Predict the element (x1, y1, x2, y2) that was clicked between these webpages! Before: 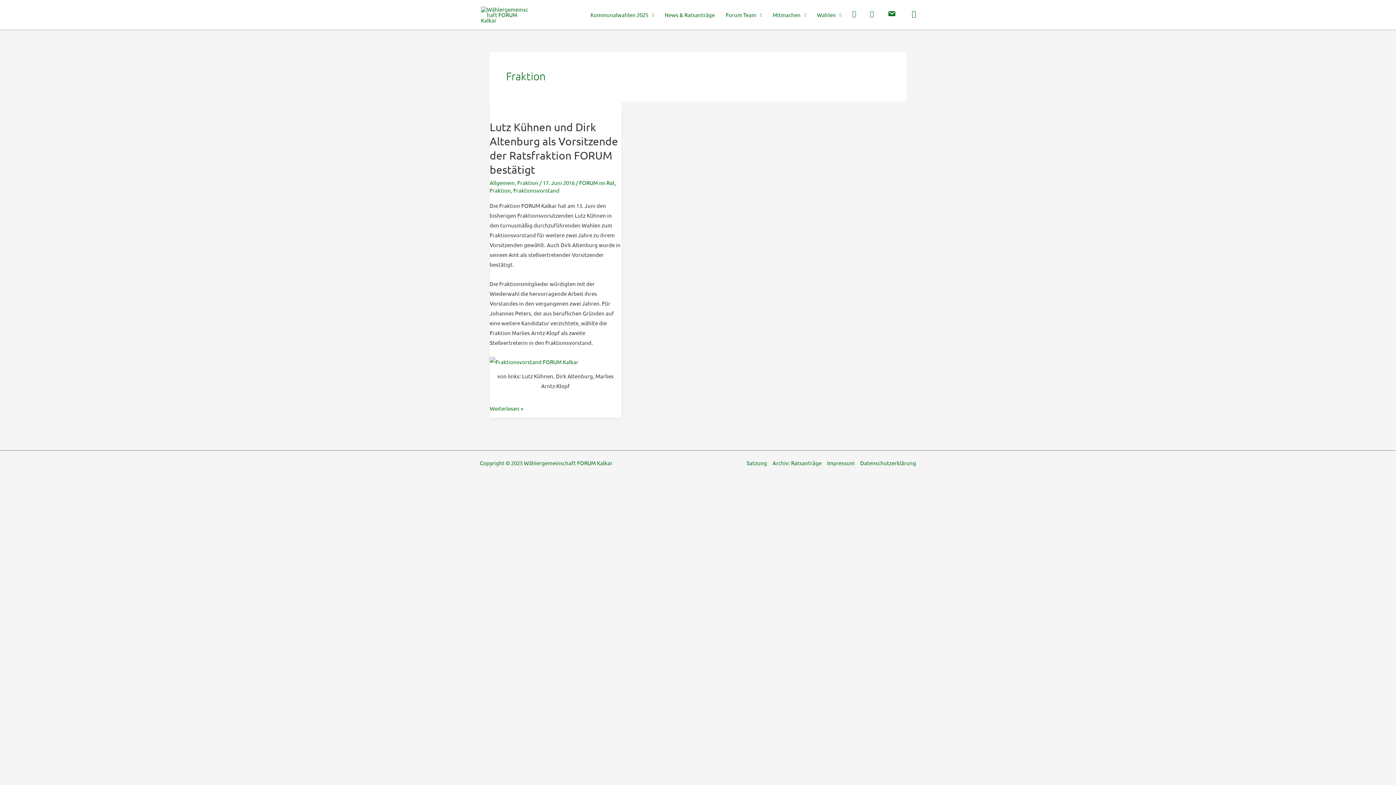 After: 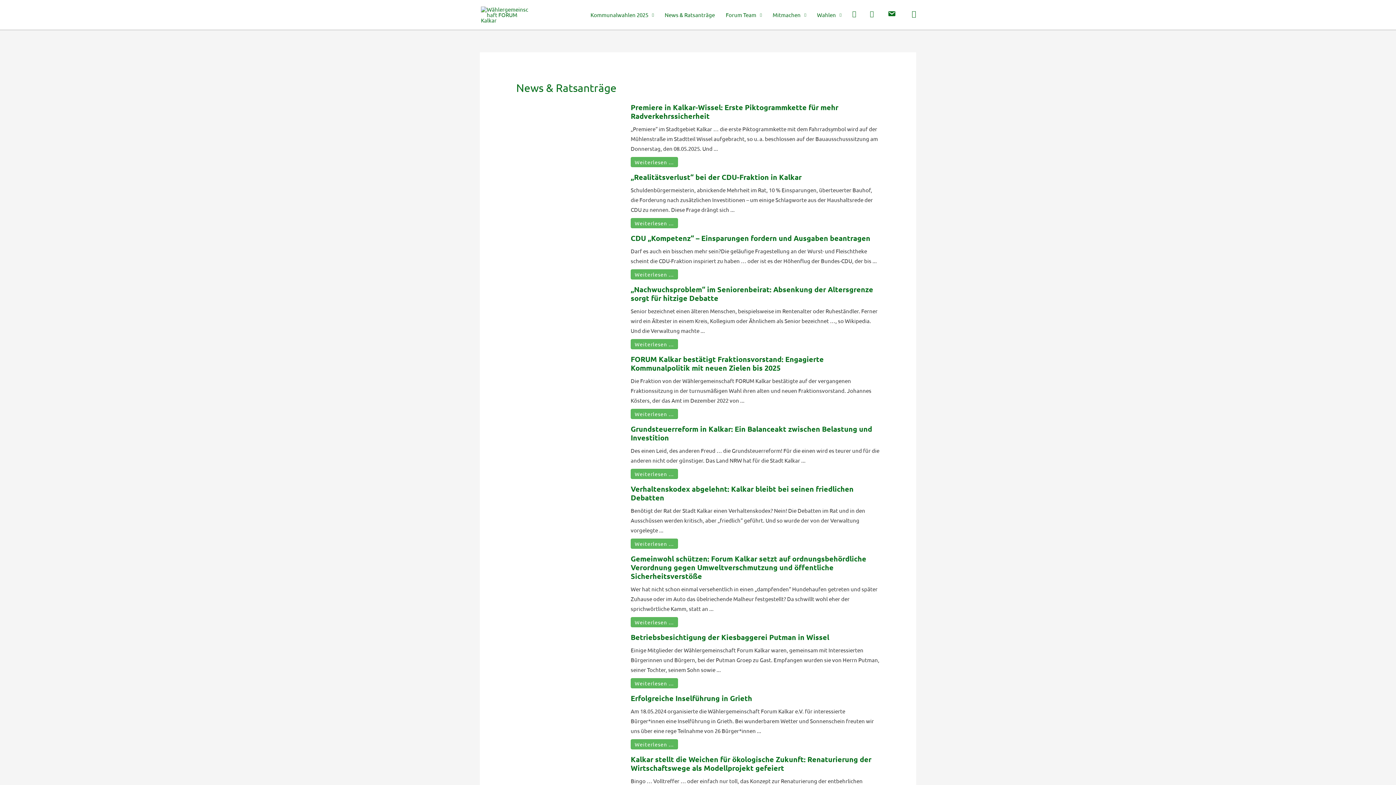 Action: bbox: (659, 2, 720, 27) label: News & Ratsanträge